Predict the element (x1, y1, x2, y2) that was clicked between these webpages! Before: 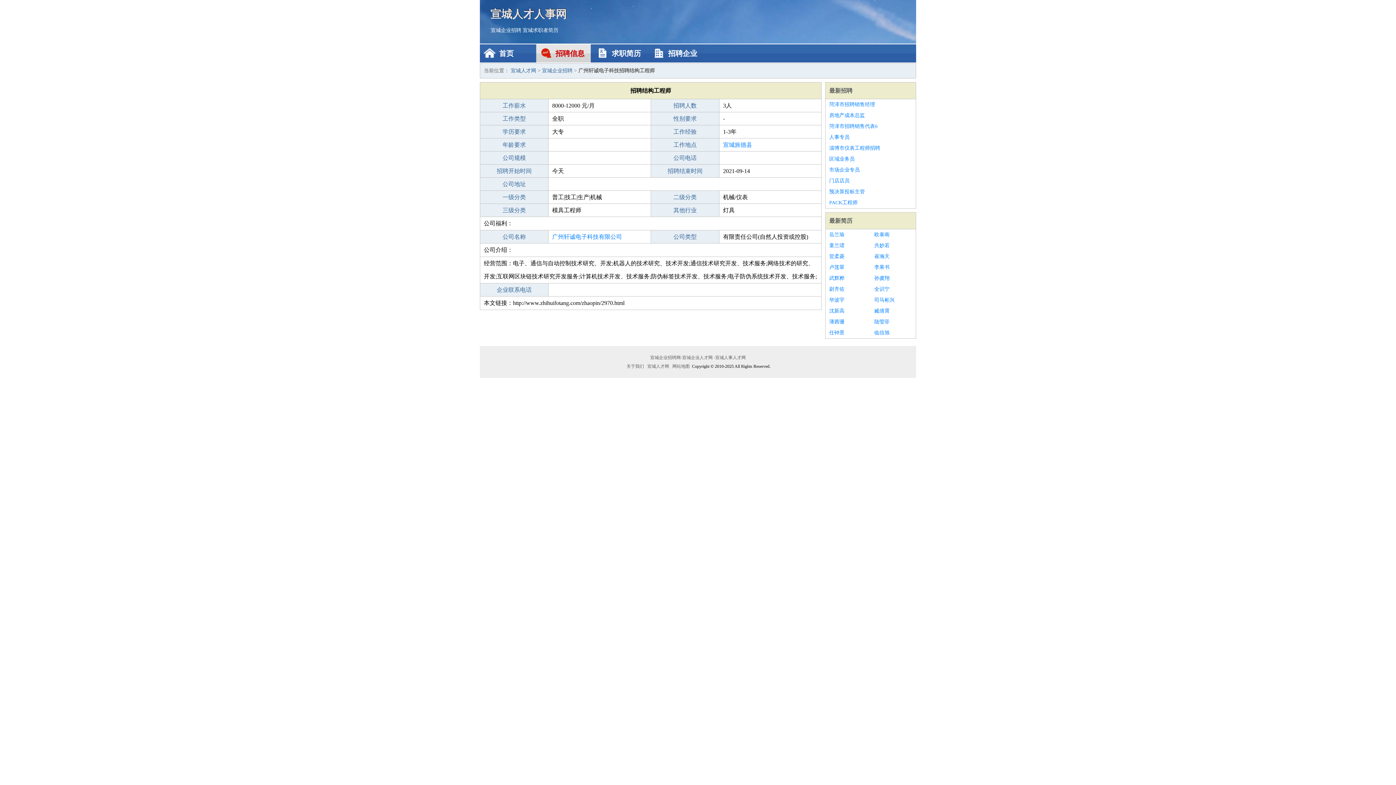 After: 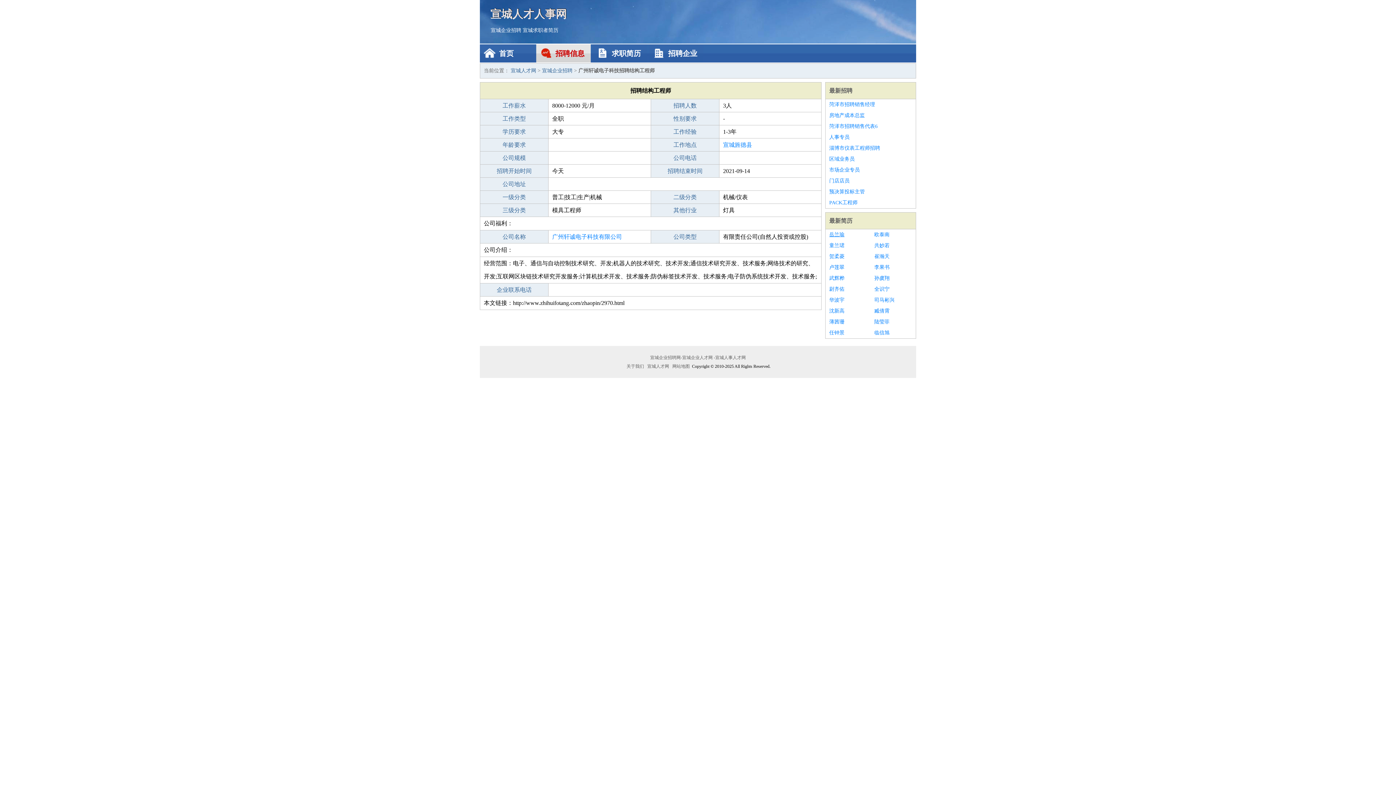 Action: label: 岳兰瑜 bbox: (829, 229, 867, 240)